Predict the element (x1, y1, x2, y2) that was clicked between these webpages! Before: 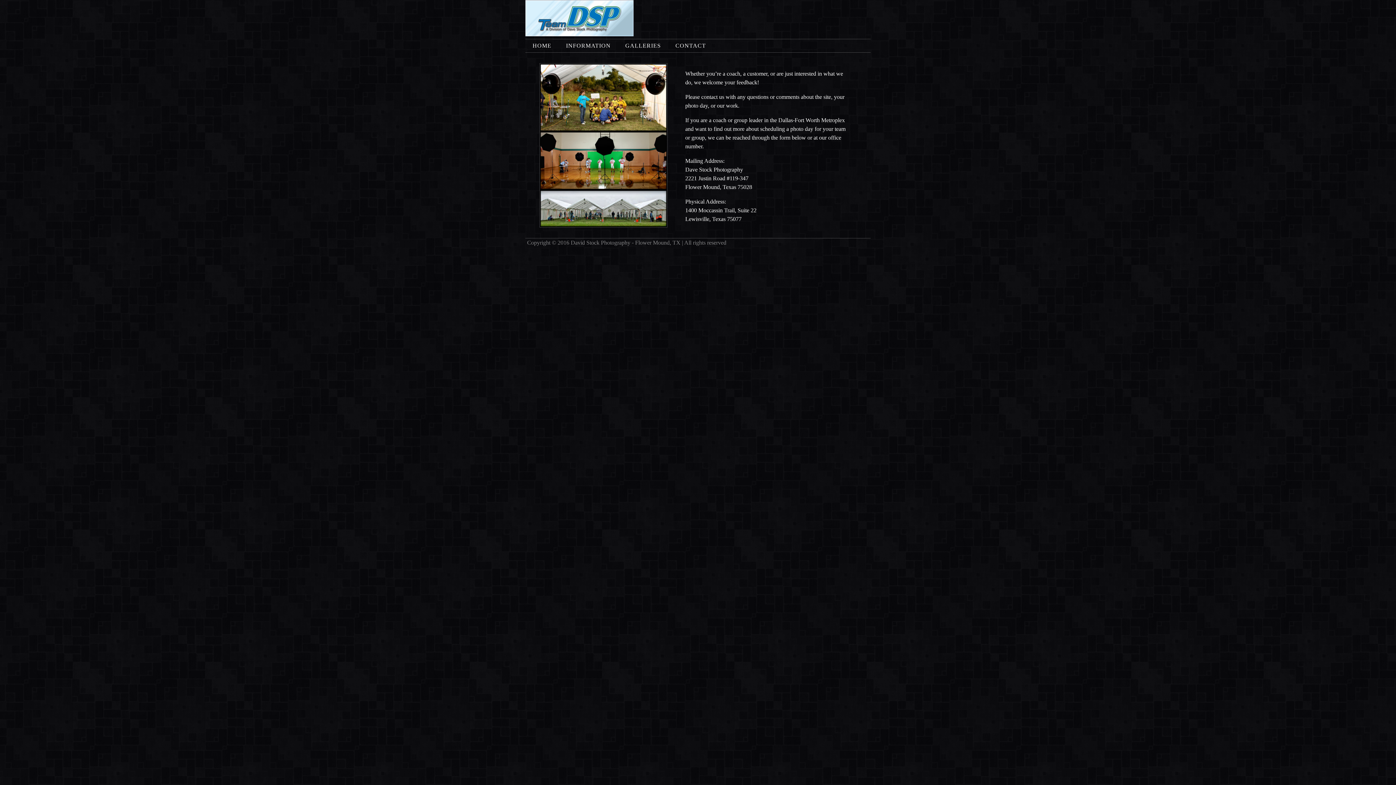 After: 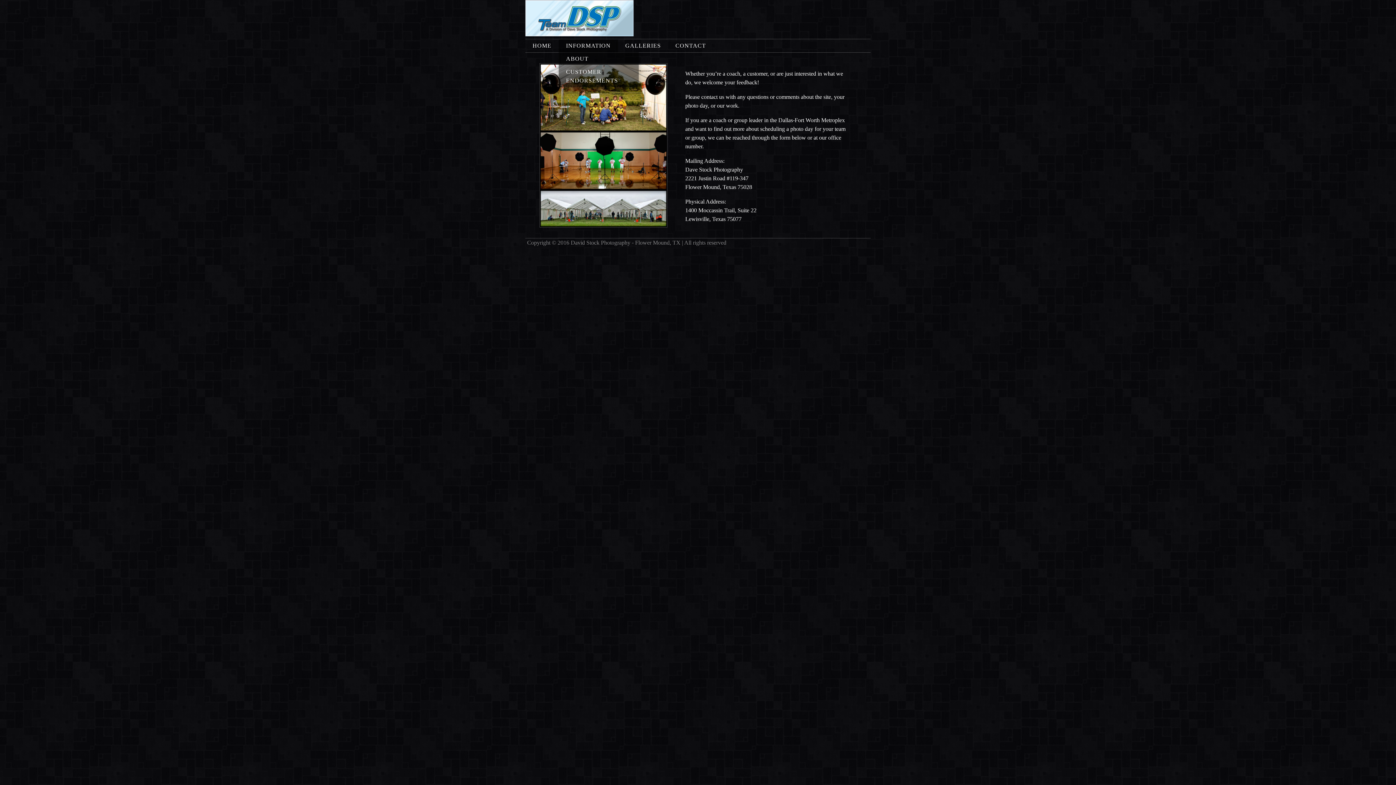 Action: label: INFORMATION bbox: (558, 39, 618, 52)